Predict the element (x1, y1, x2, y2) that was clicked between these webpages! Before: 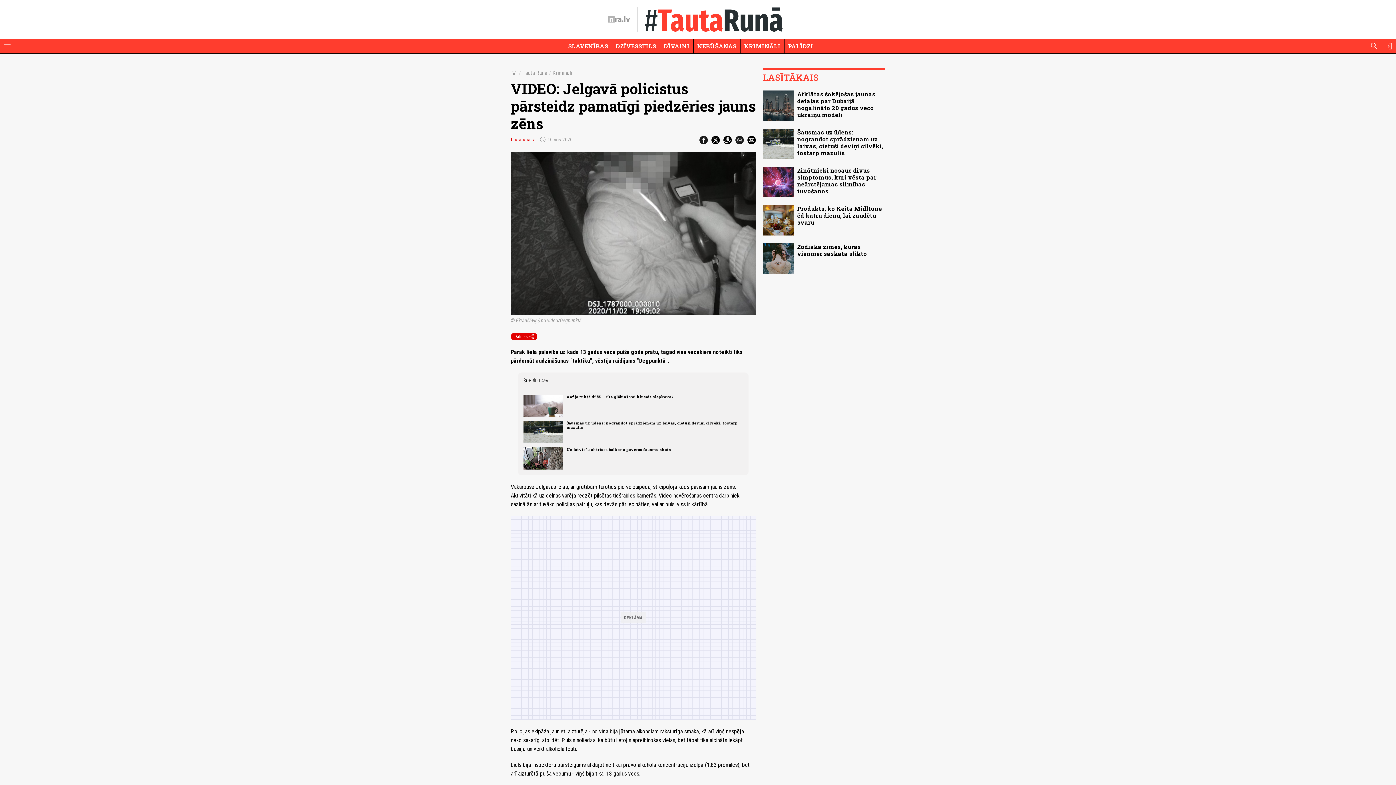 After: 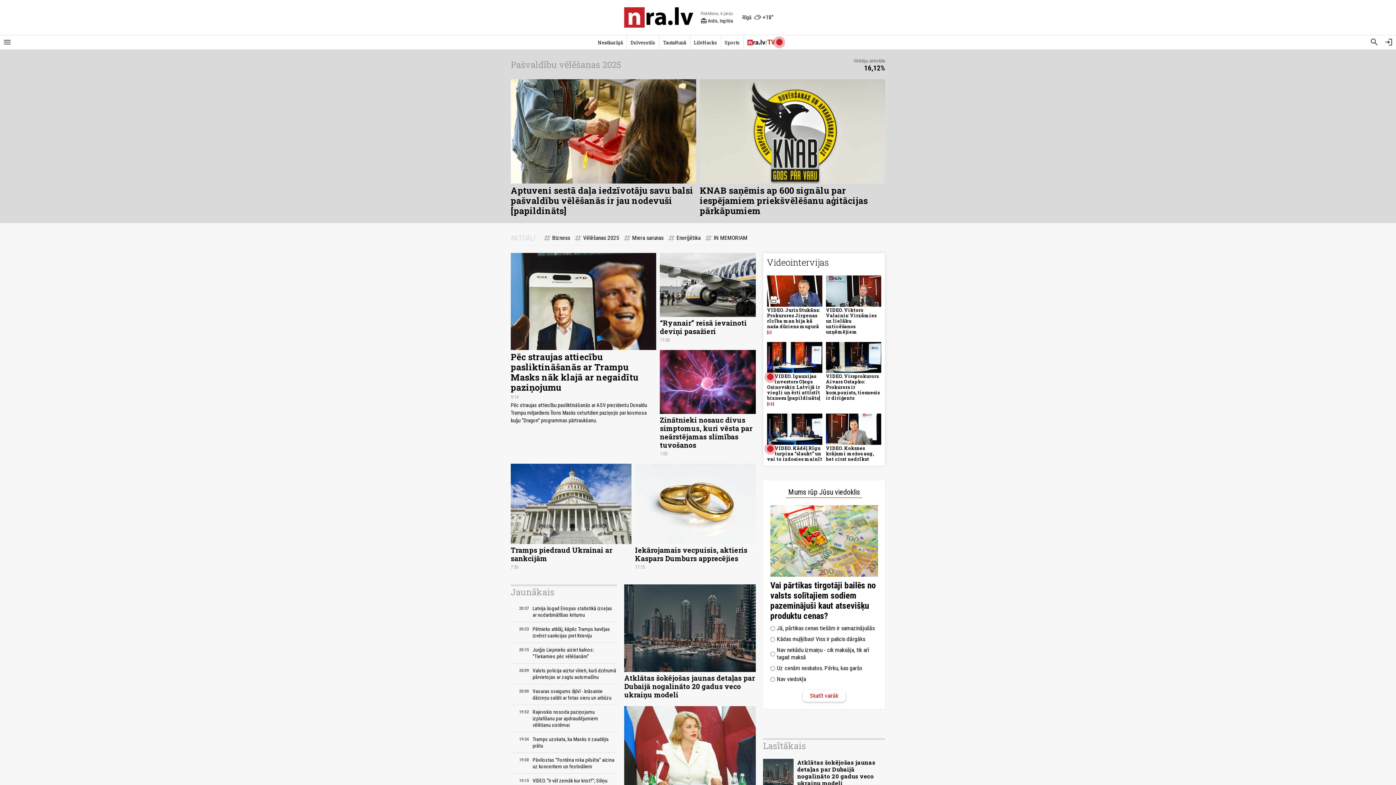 Action: label: nra.lv sākumlapa bbox: (608, 16, 630, 22)